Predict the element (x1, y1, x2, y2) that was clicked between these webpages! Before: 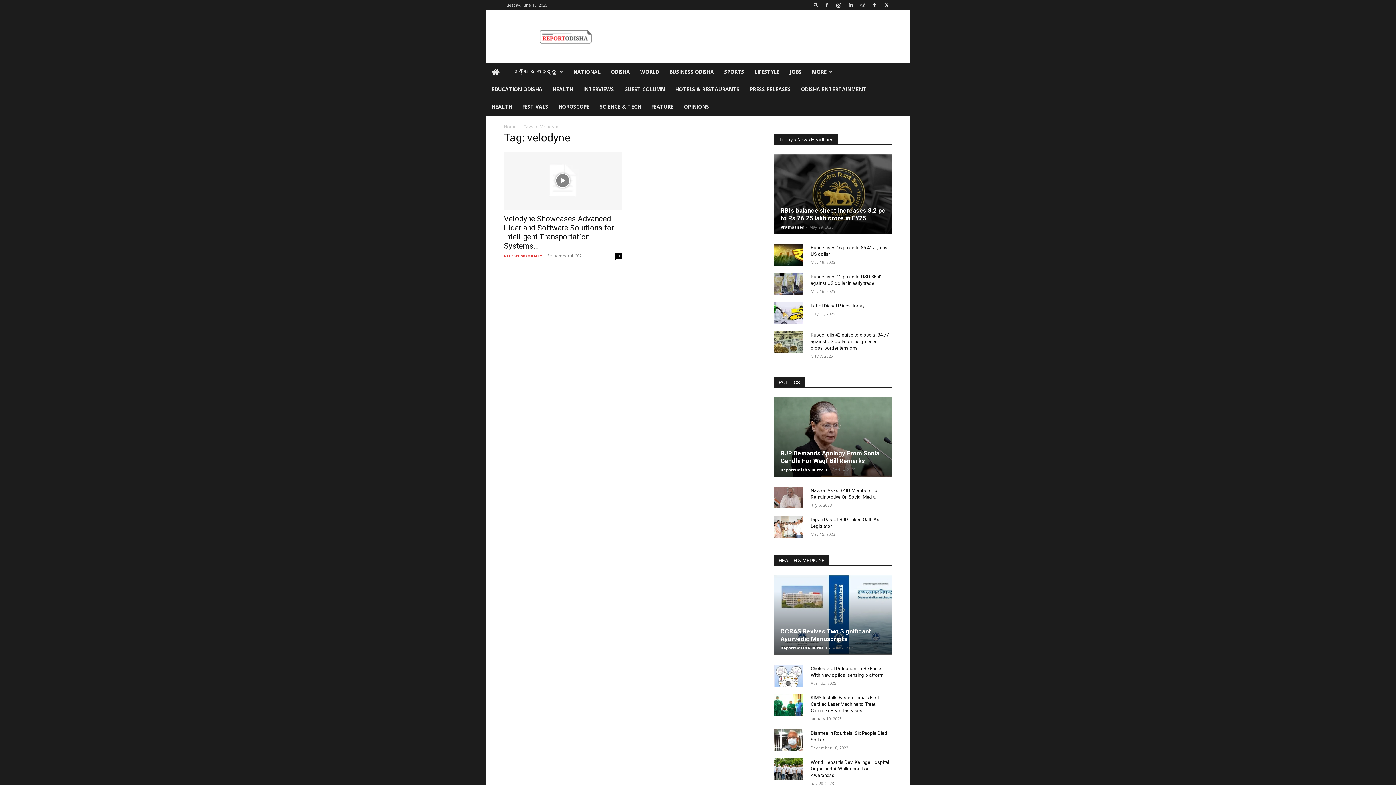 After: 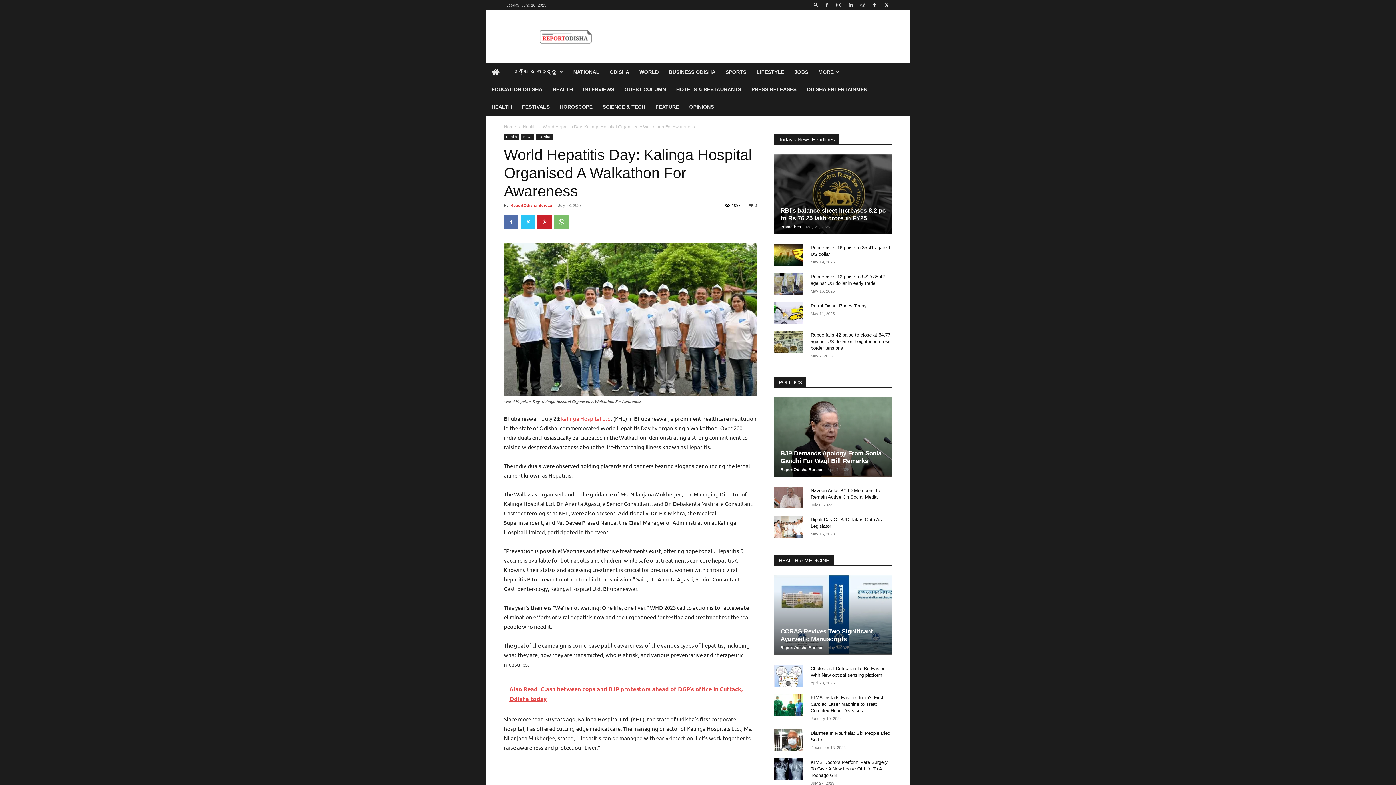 Action: label: World Hepatitis Day: Kalinga Hospital Organised A Walkathon For Awareness bbox: (810, 760, 889, 778)